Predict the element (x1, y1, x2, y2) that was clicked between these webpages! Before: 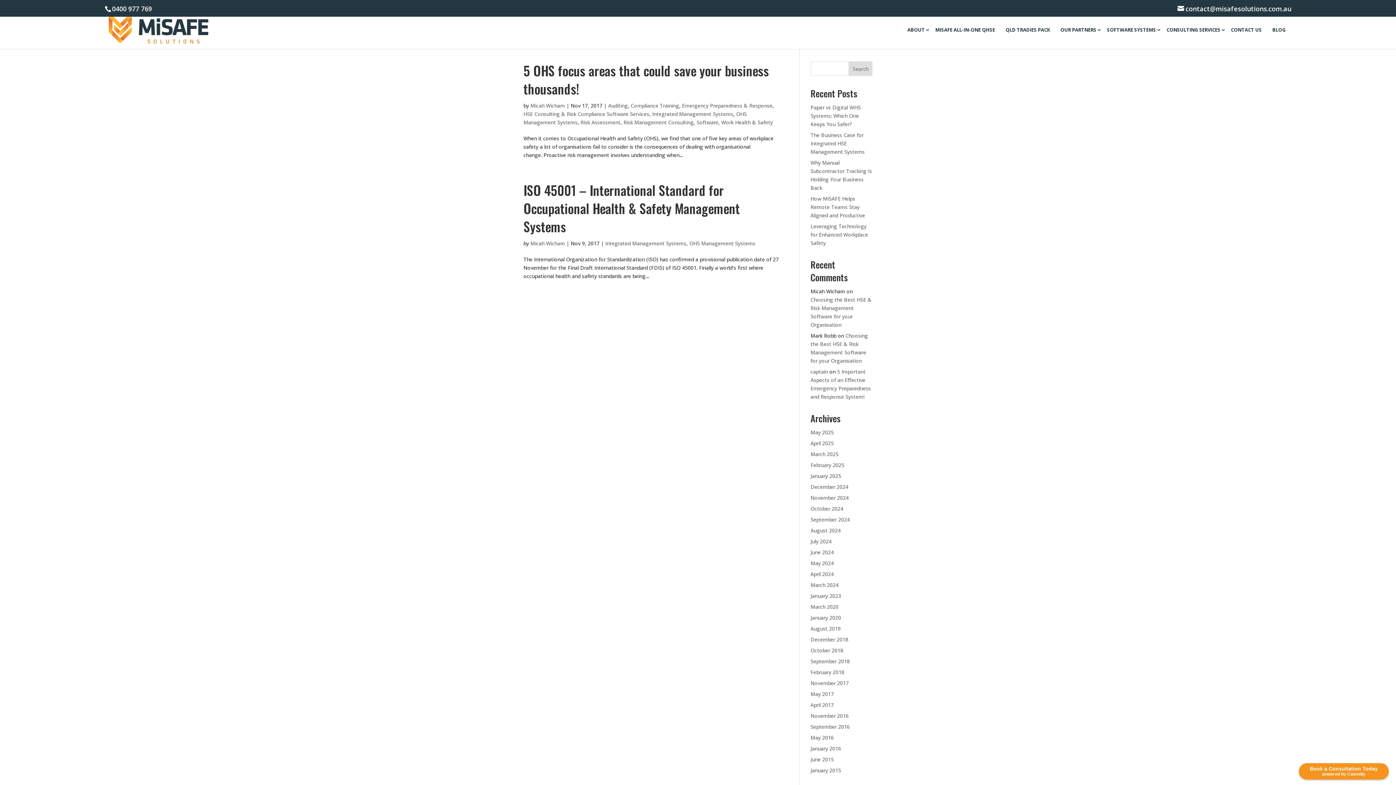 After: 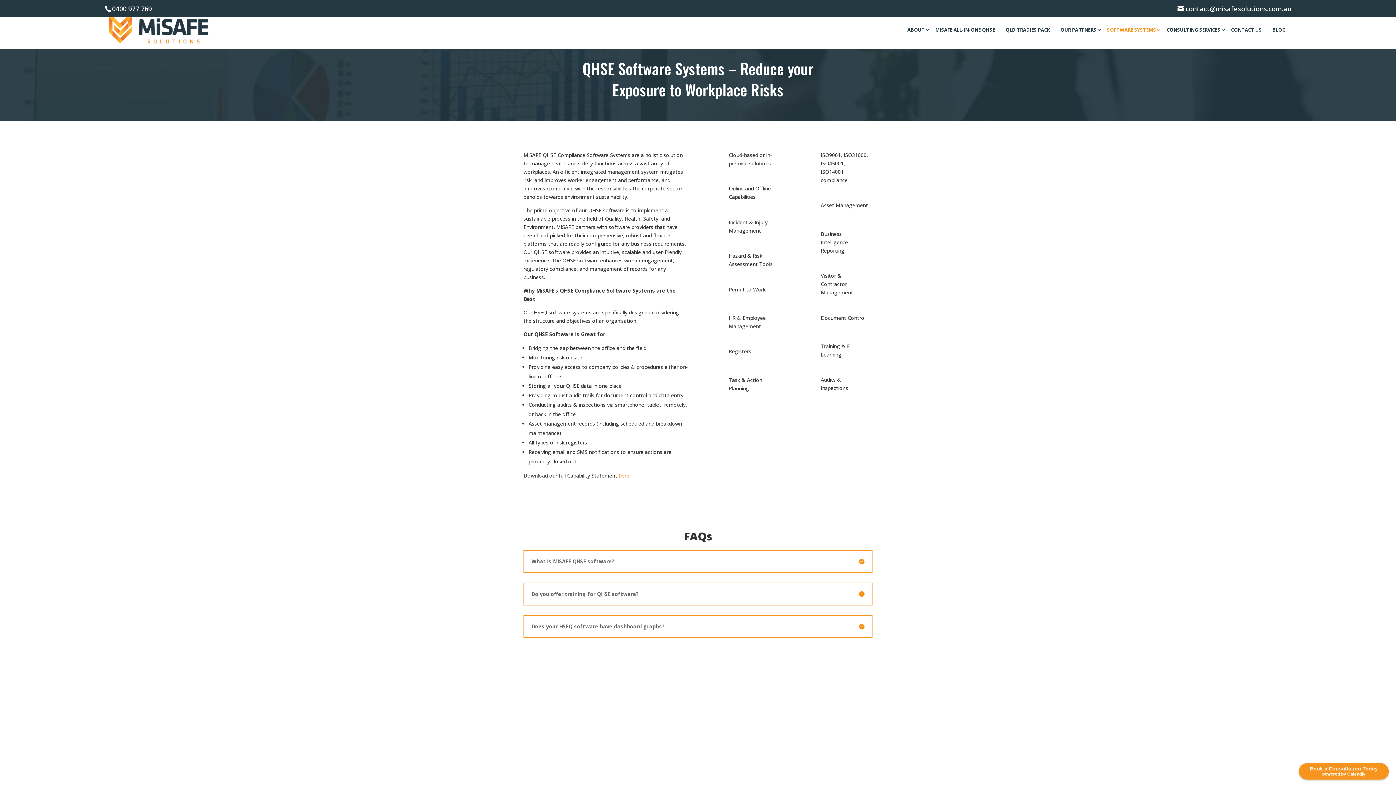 Action: bbox: (1107, 27, 1161, 32) label: SOFTWARE SYSTEMS